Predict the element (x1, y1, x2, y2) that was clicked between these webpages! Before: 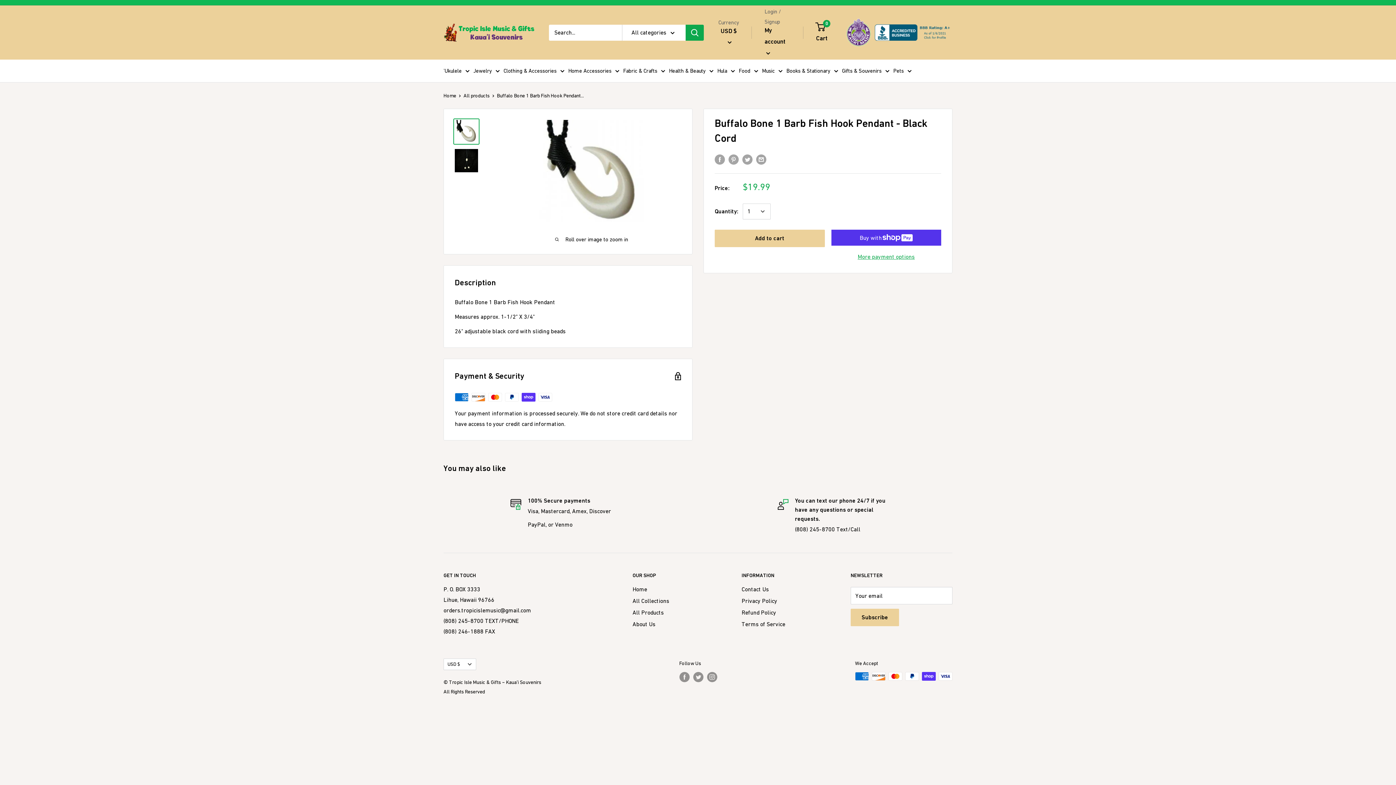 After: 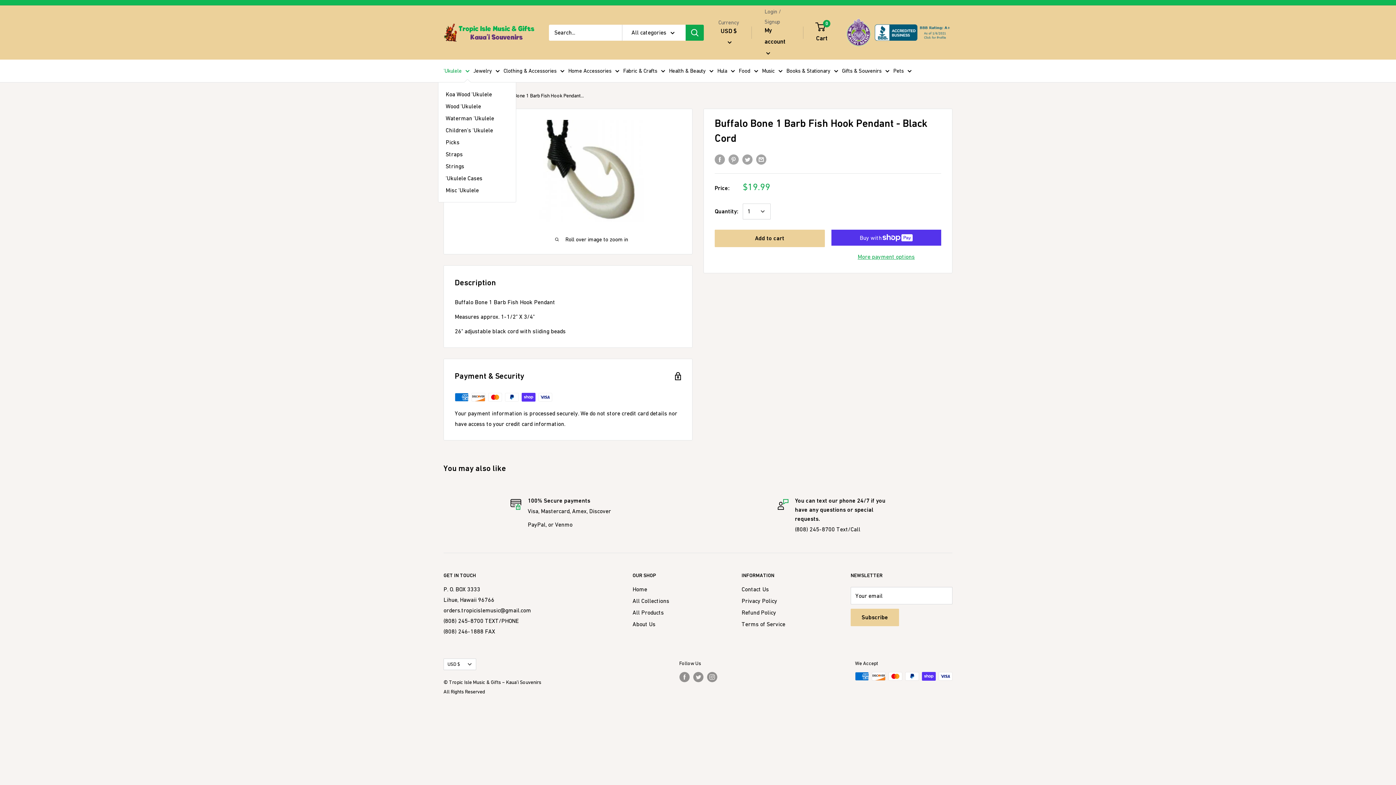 Action: bbox: (443, 65, 469, 76) label: 'Ukulele